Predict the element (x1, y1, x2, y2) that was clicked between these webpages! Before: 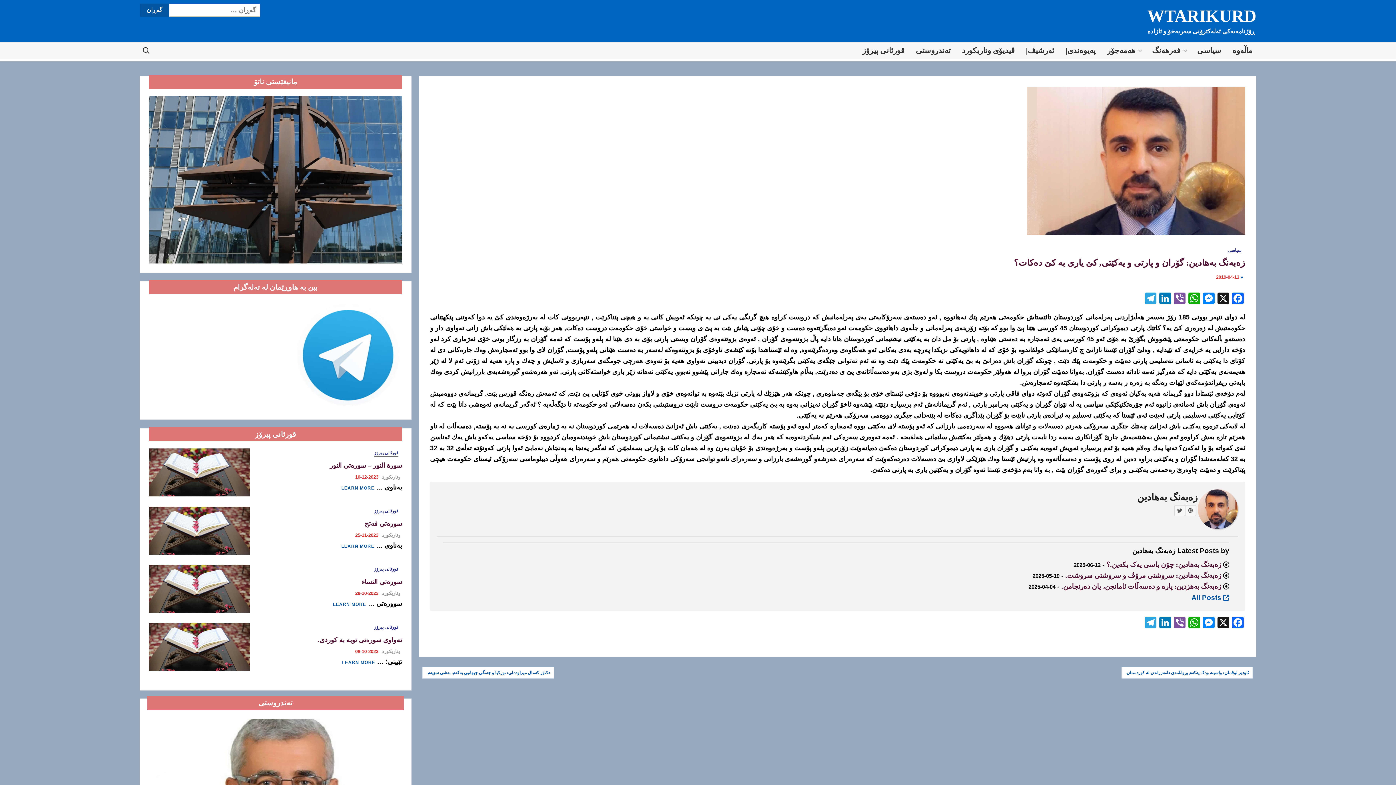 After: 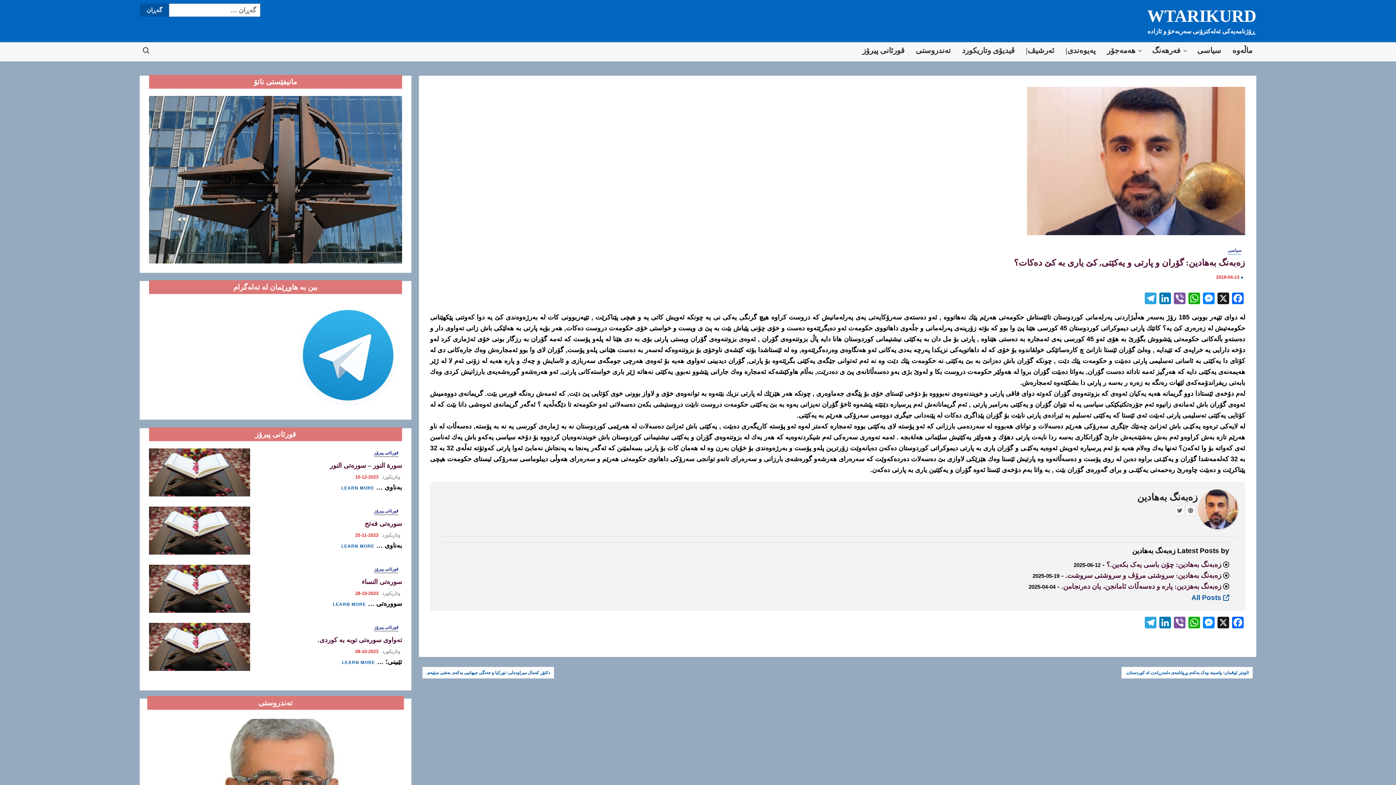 Action: label: LEARN MORE bbox: (341, 542, 374, 550)